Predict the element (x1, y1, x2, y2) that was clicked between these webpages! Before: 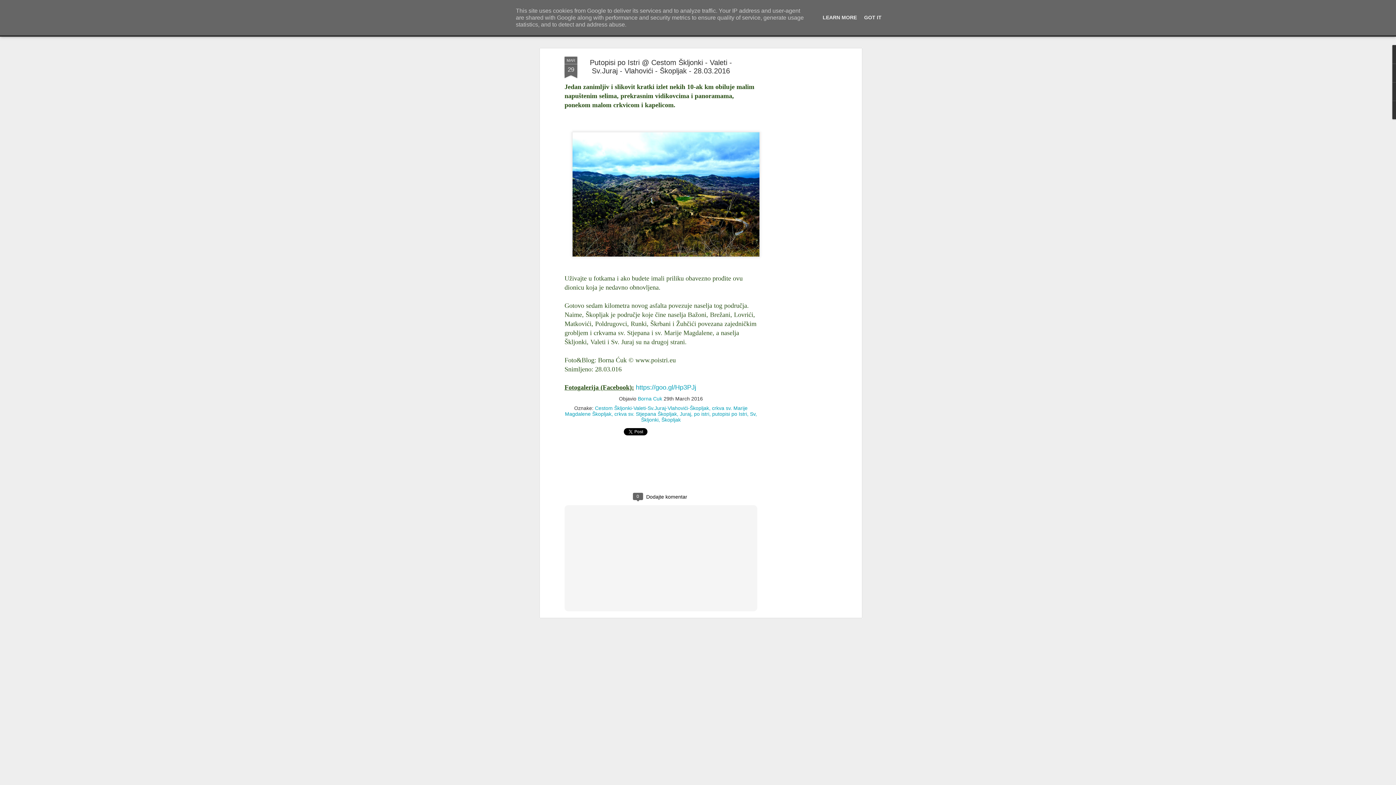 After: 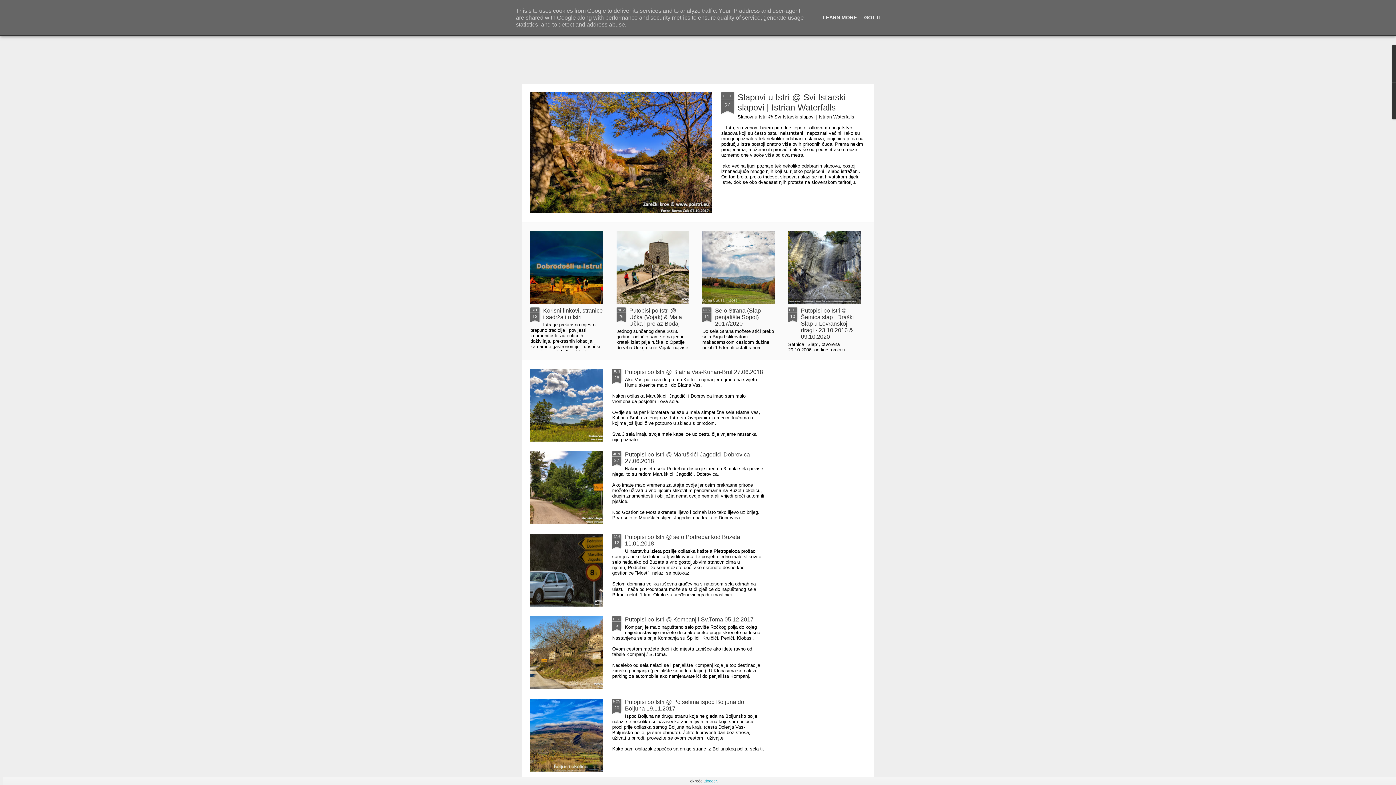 Action: bbox: (712, 230, 748, 236) label: putopisi po Istri